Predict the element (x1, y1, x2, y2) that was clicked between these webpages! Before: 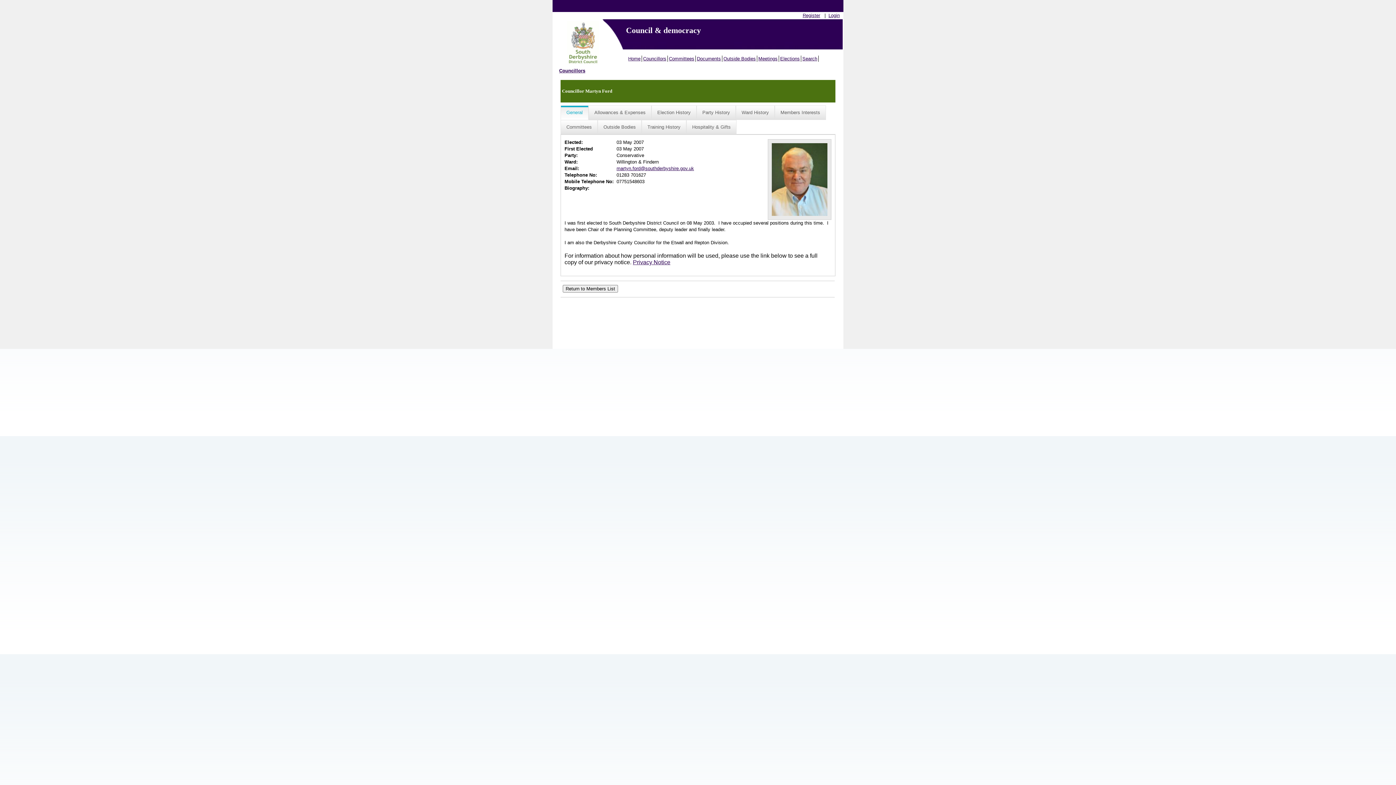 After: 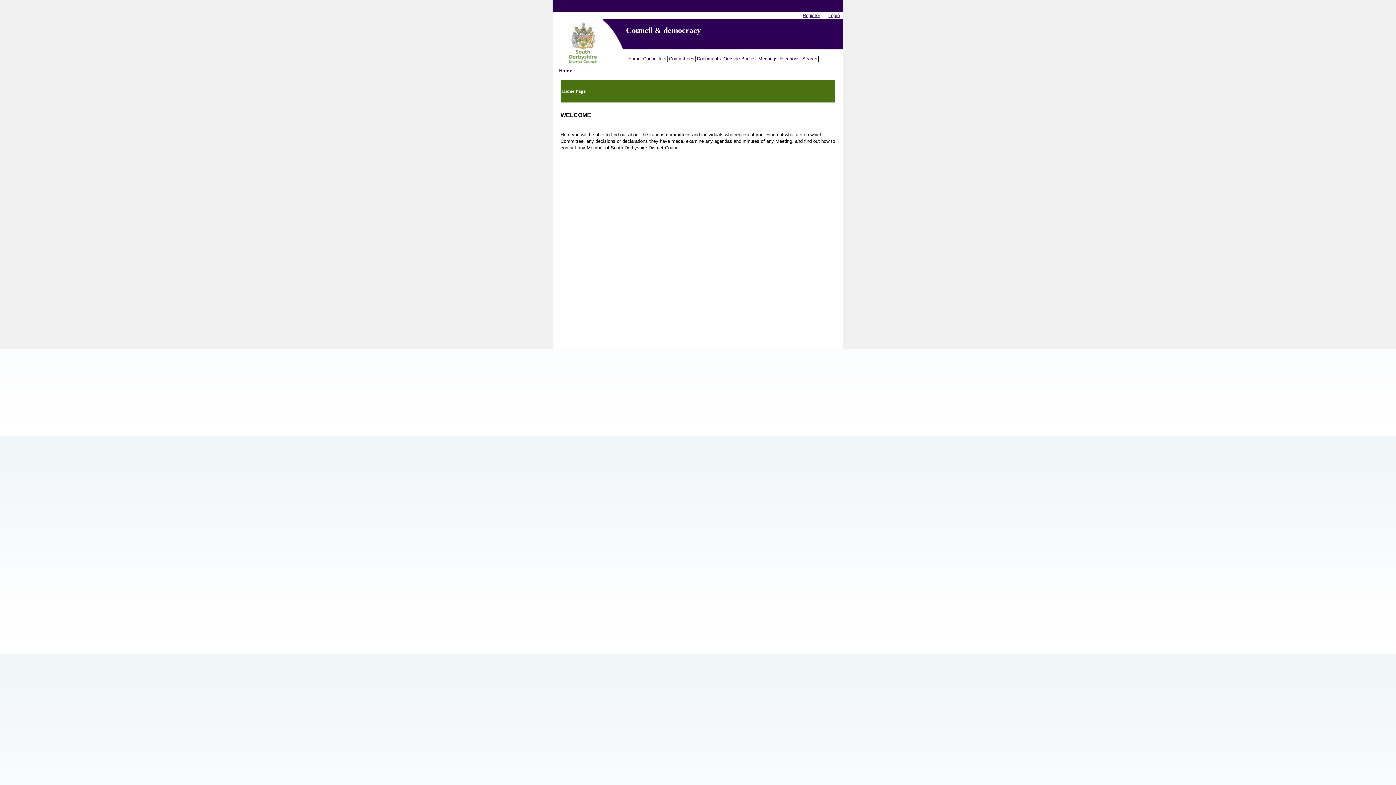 Action: label: Home bbox: (627, 55, 642, 61)